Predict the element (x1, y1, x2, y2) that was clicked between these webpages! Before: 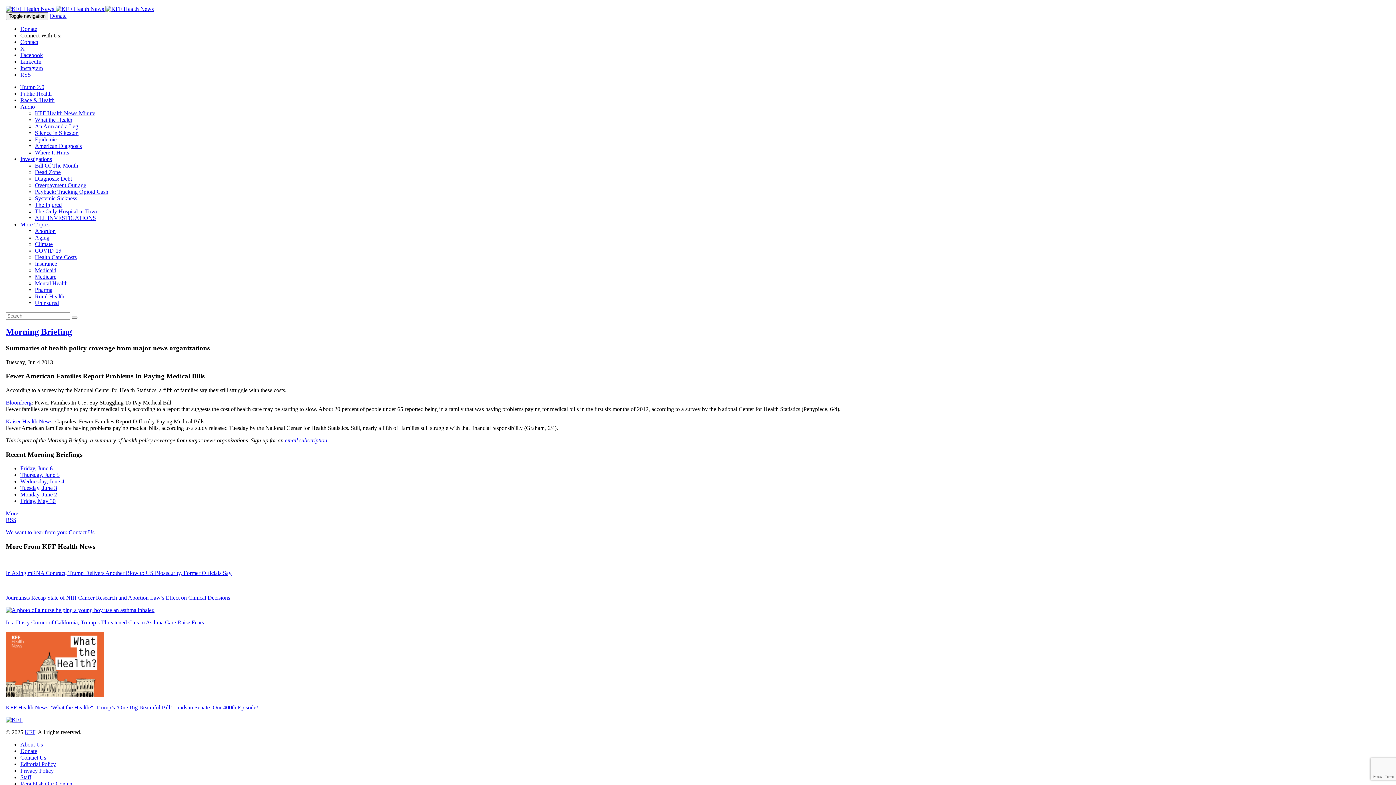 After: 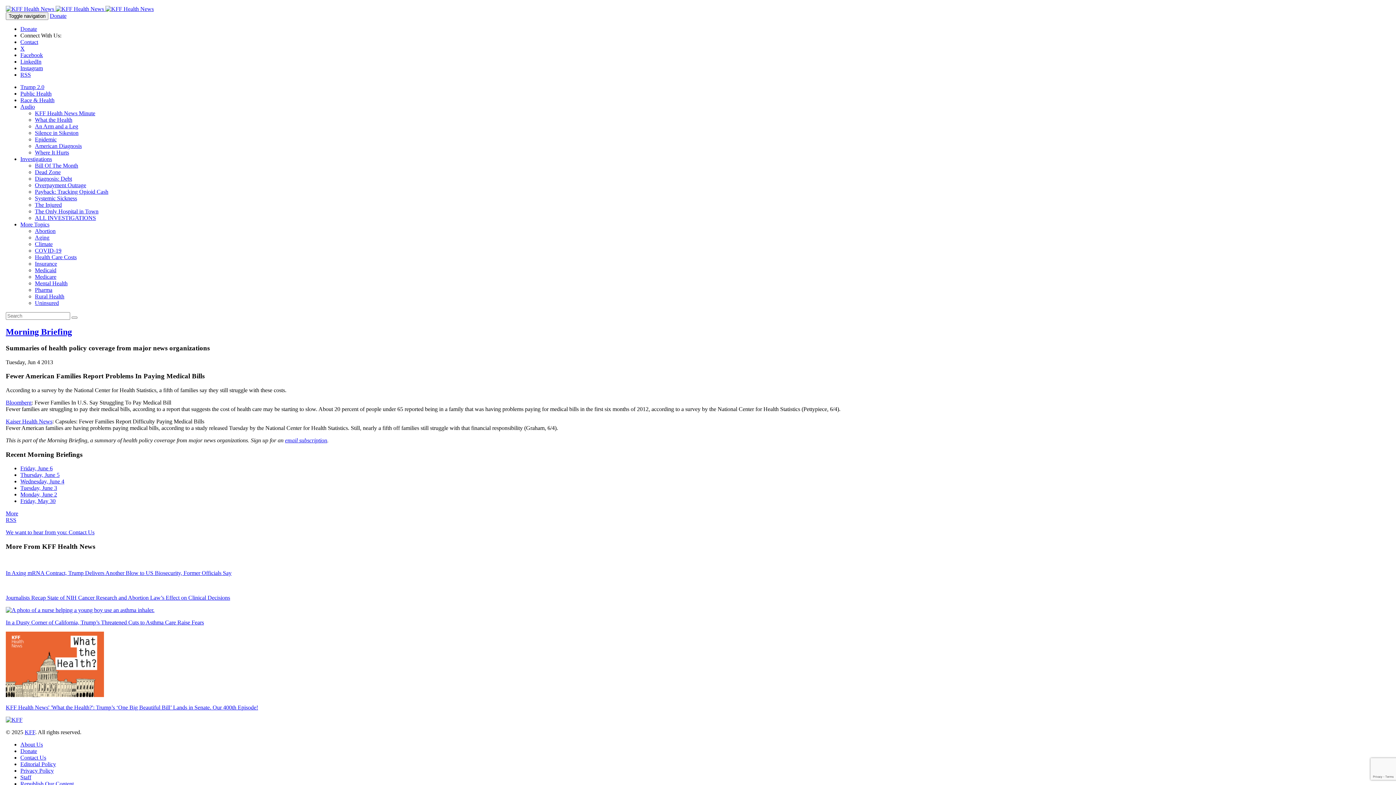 Action: bbox: (24, 729, 35, 735) label: KFF